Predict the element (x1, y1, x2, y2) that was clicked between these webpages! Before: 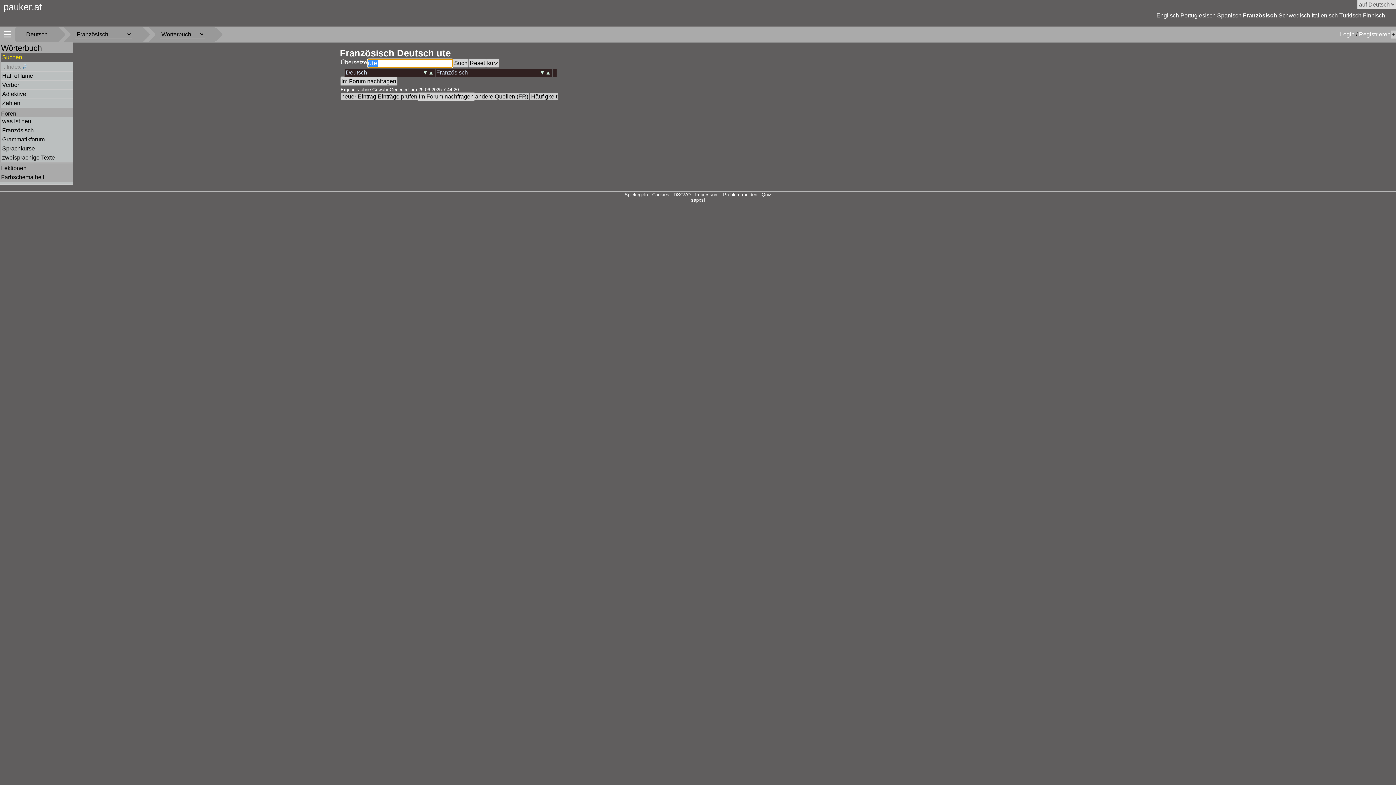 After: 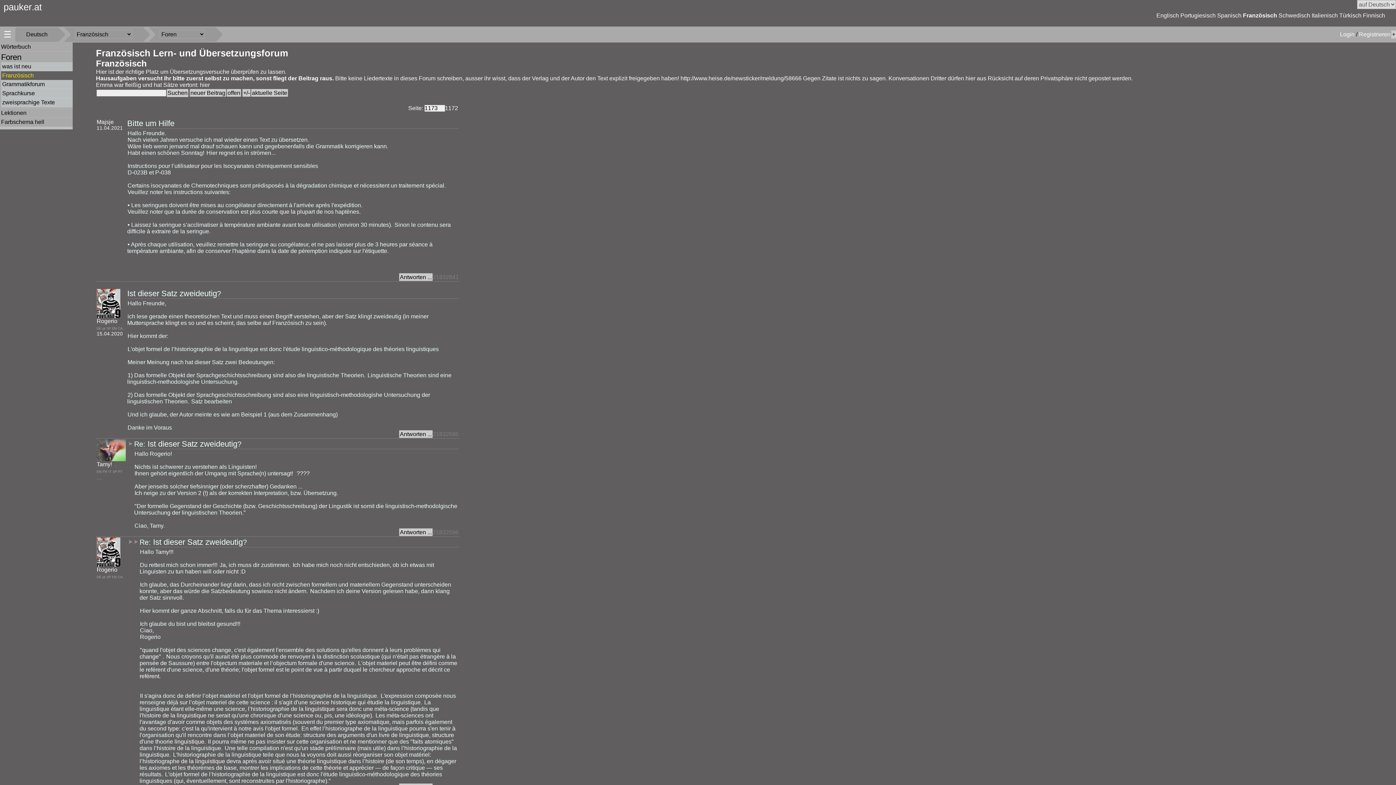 Action: label: Im Forum nachfragen bbox: (418, 92, 474, 100)